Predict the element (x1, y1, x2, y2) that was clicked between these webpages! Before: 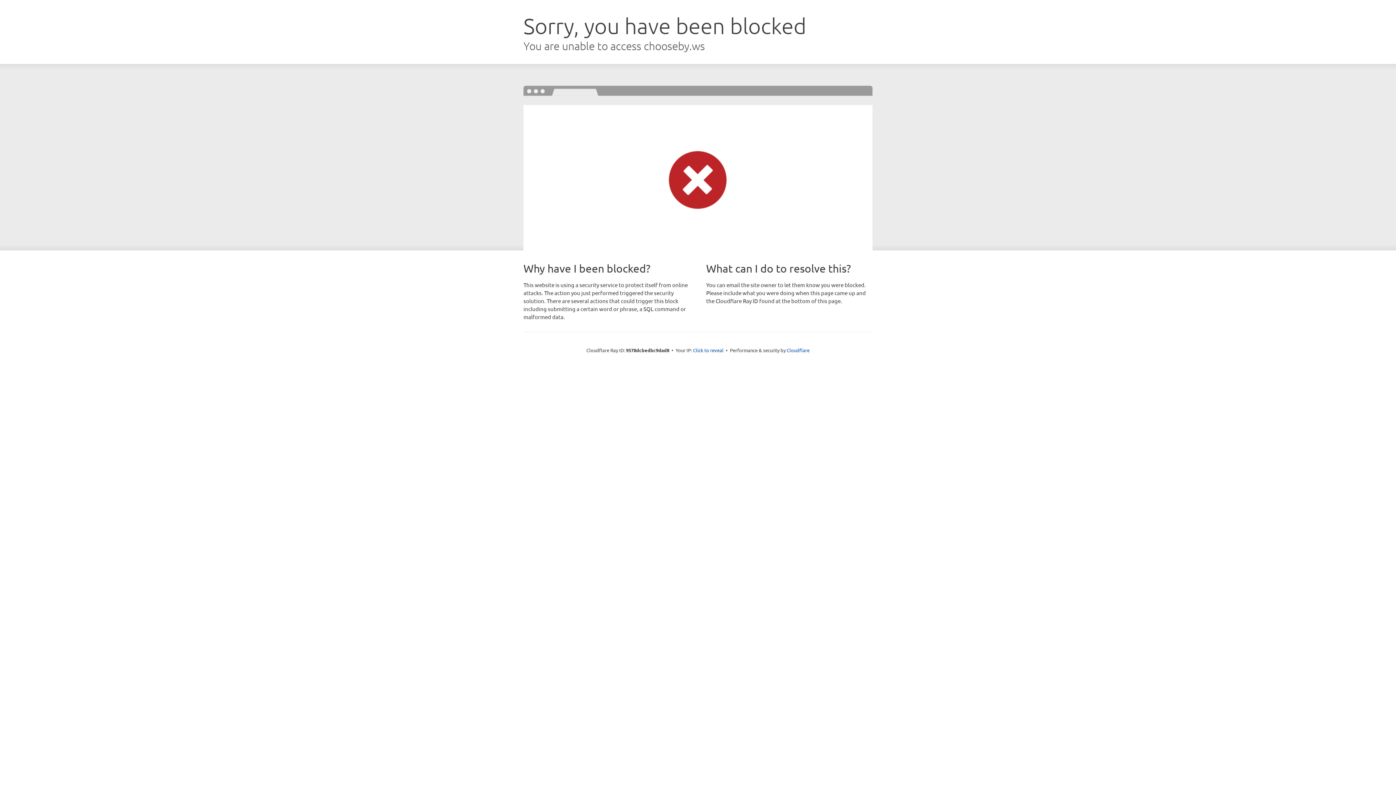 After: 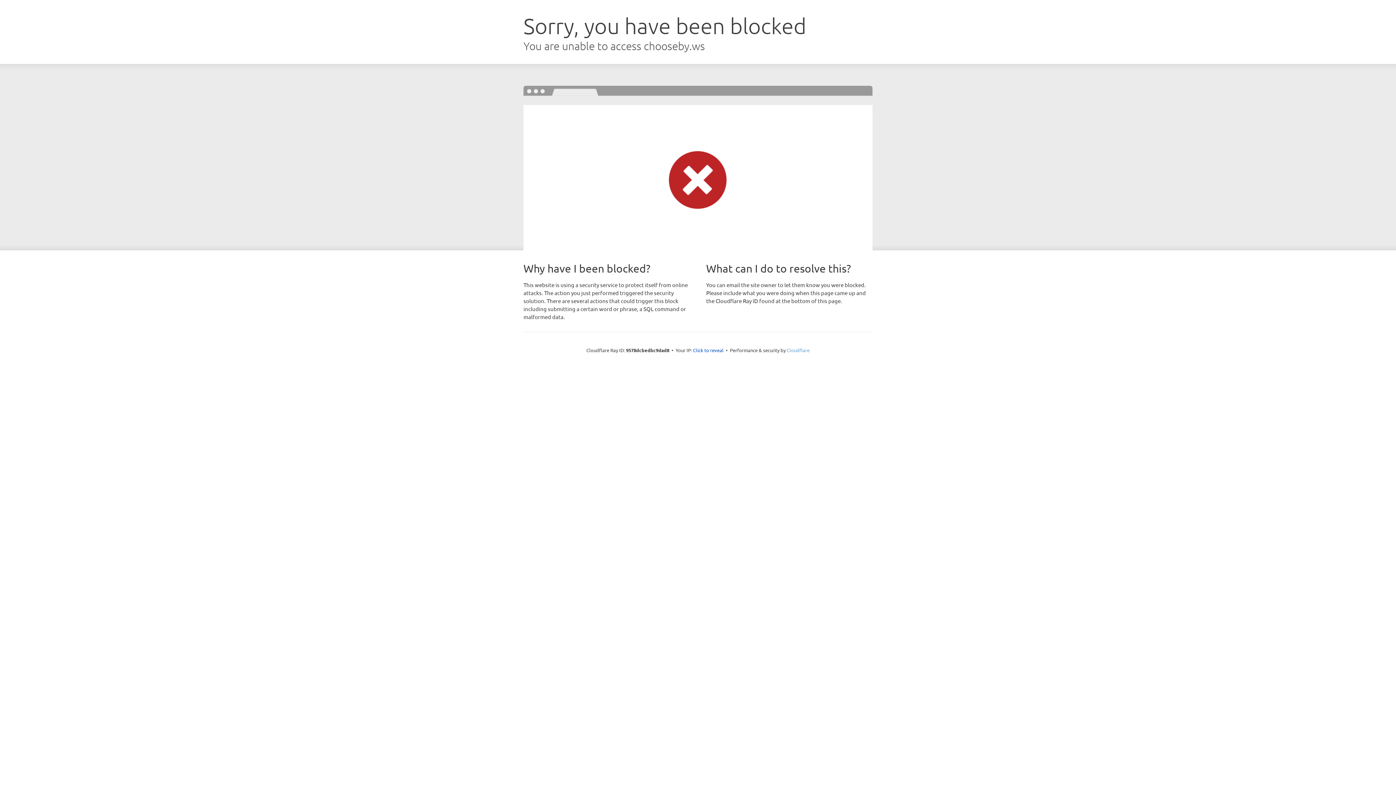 Action: label: Cloudflare bbox: (786, 347, 809, 353)